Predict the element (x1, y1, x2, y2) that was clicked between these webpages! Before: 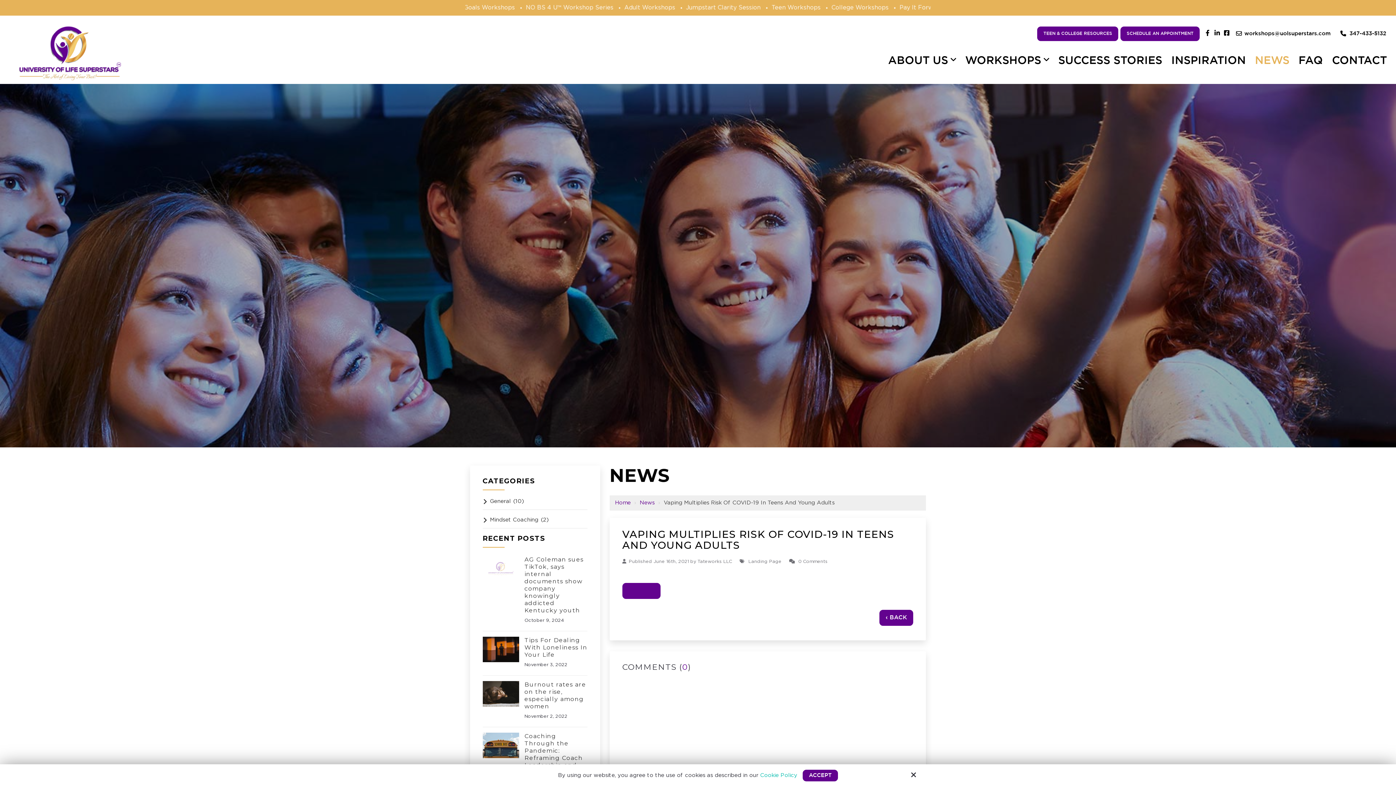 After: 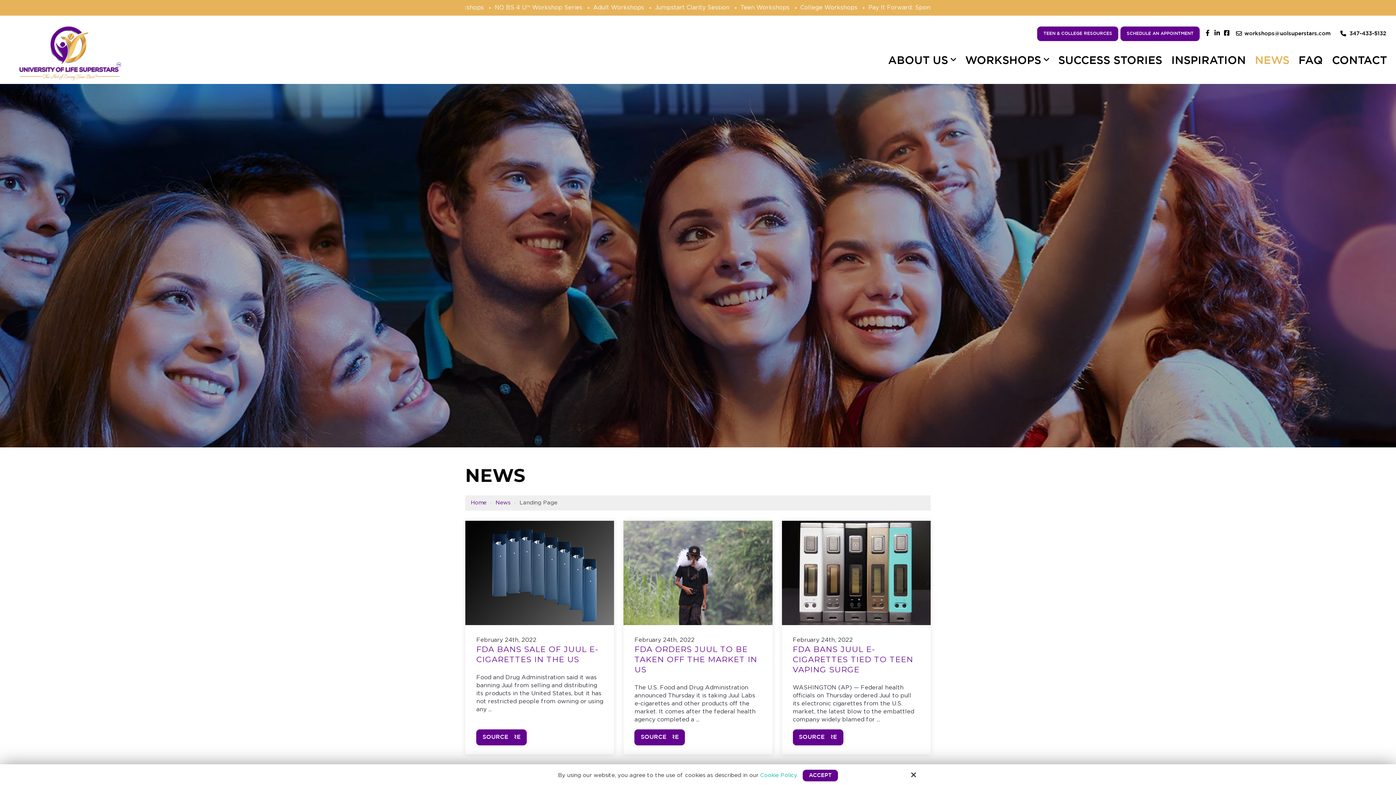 Action: bbox: (748, 559, 781, 564) label: Landing Page